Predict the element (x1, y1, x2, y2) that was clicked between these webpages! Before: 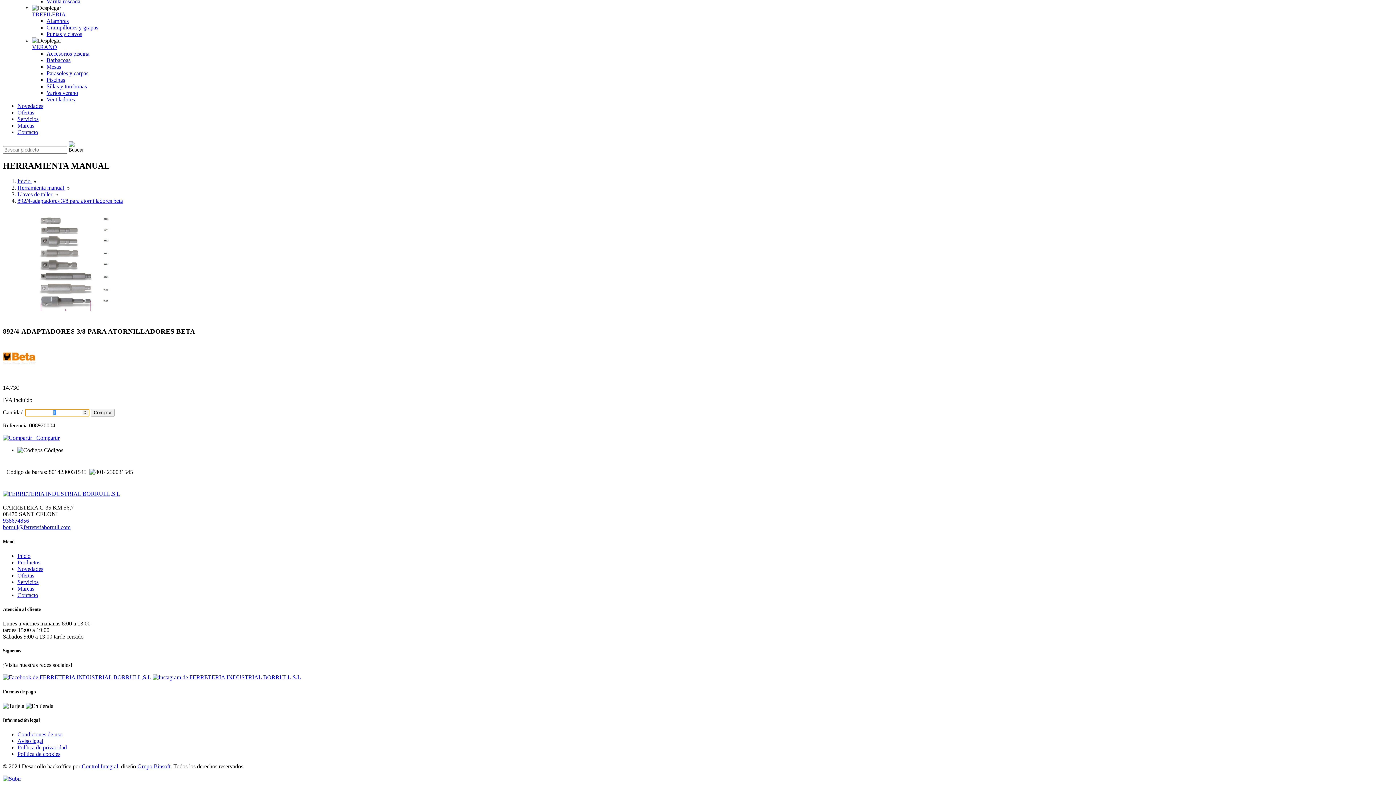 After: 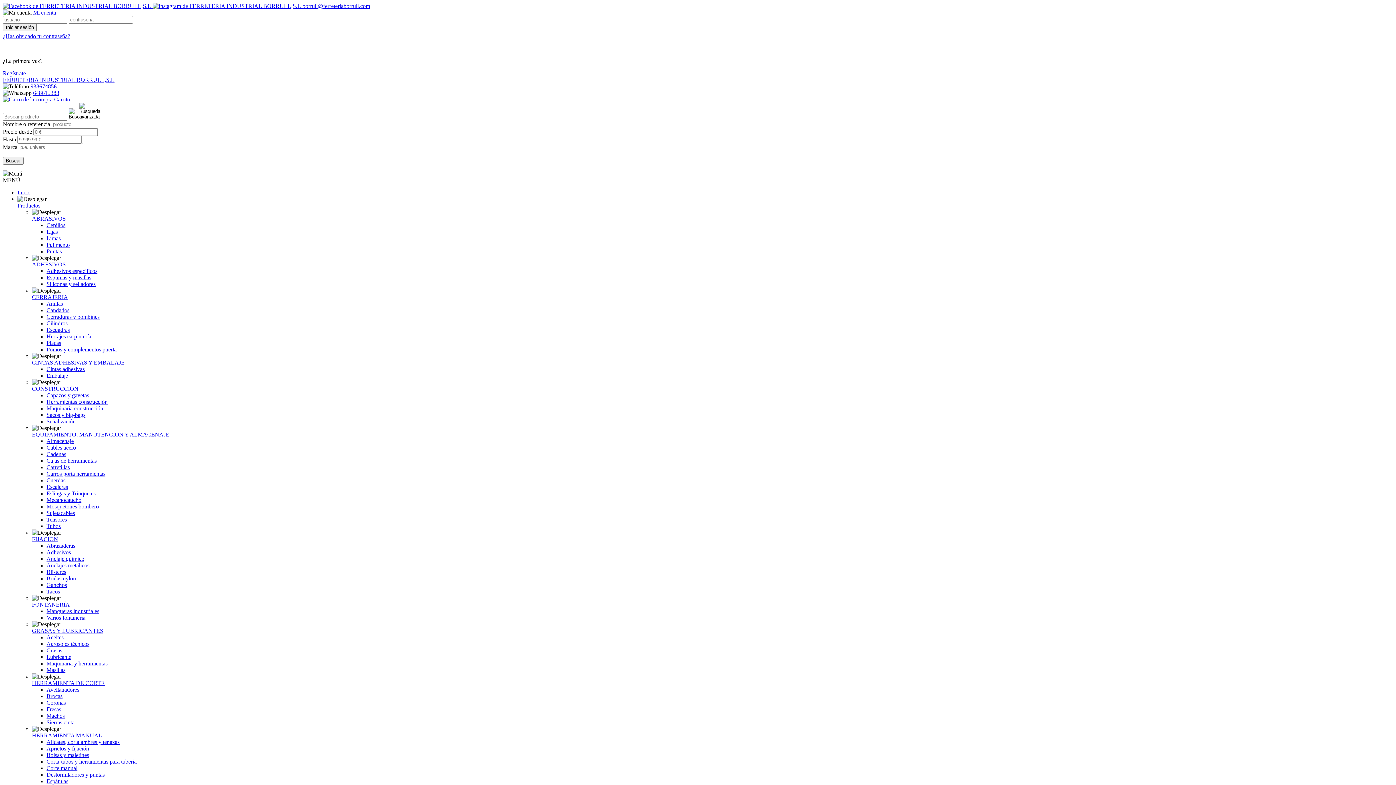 Action: label: Inicio bbox: (17, 552, 30, 559)